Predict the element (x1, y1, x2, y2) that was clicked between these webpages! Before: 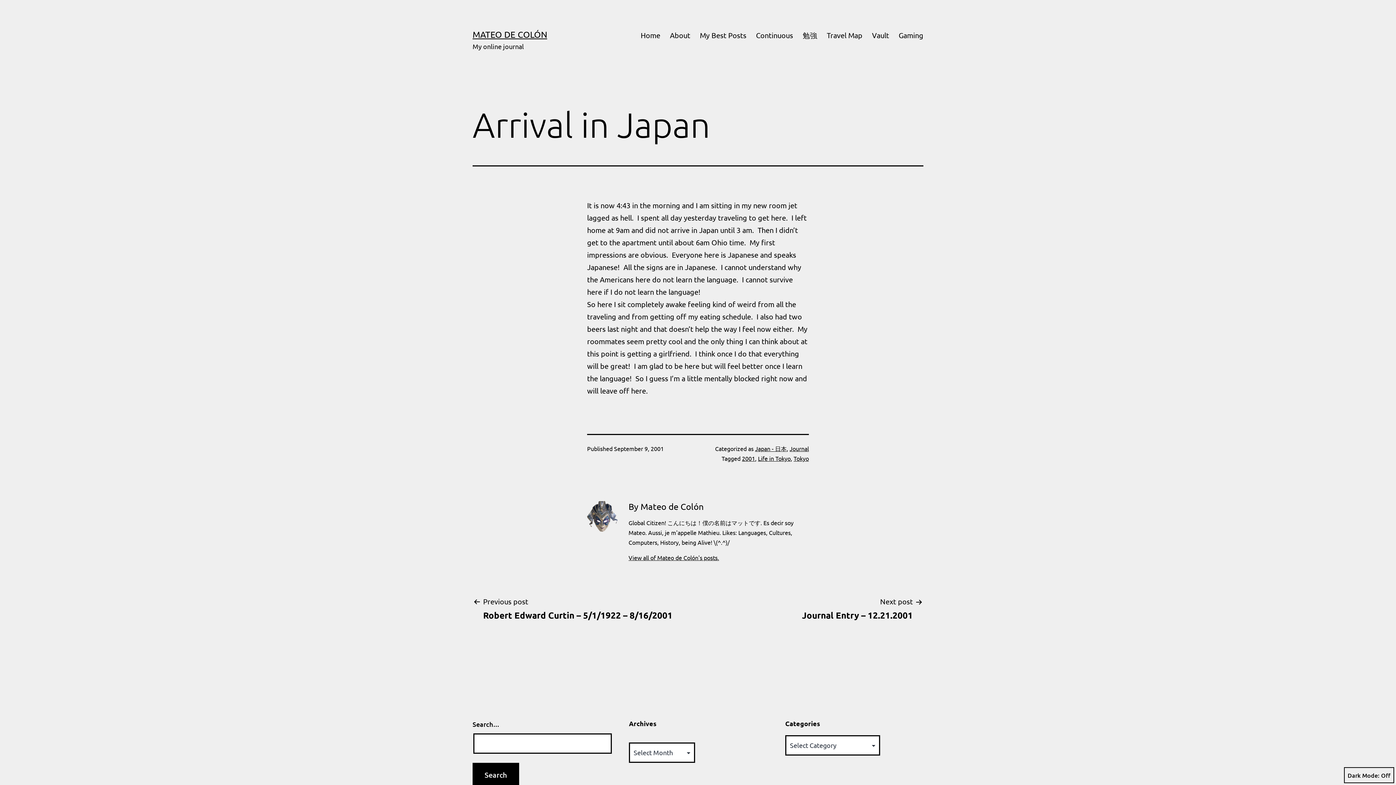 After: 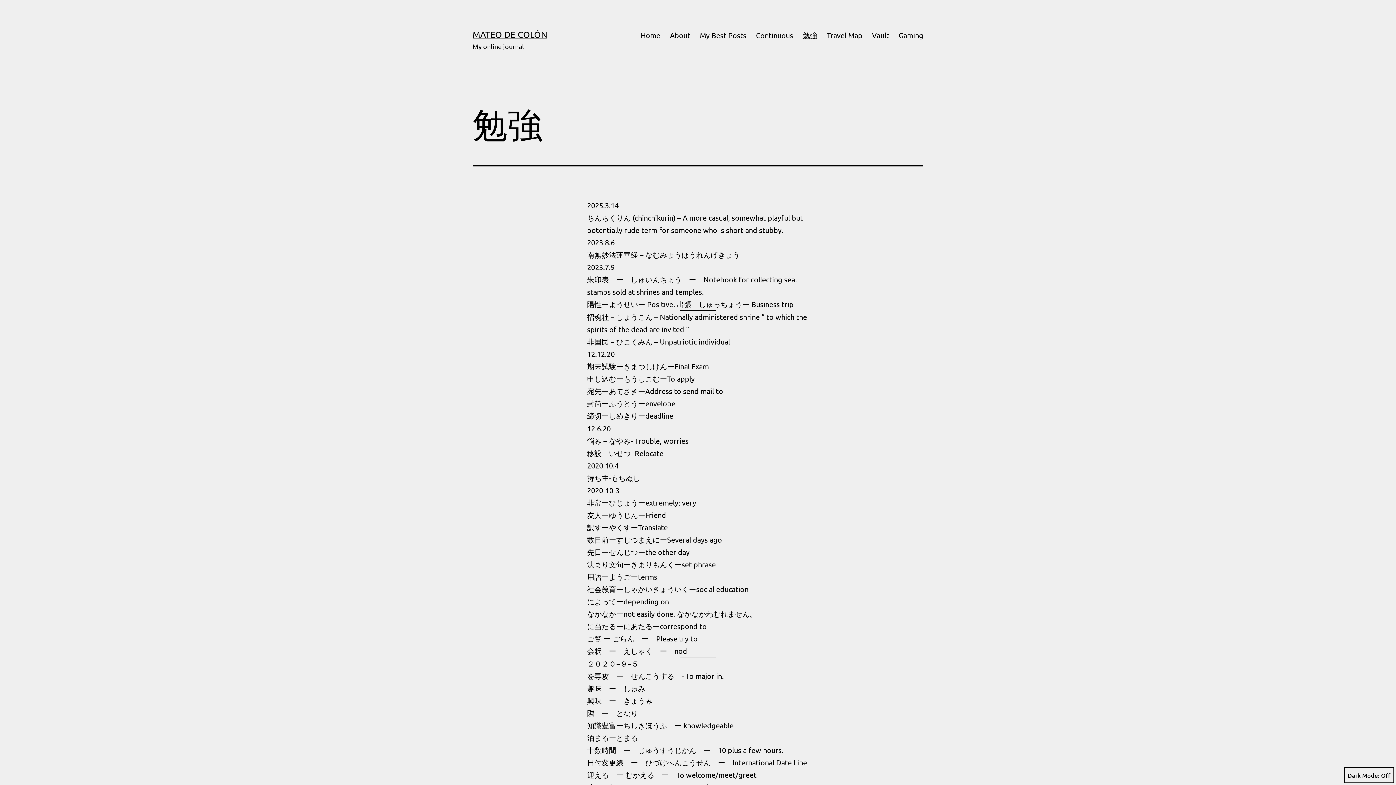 Action: bbox: (798, 26, 822, 44) label: 勉強